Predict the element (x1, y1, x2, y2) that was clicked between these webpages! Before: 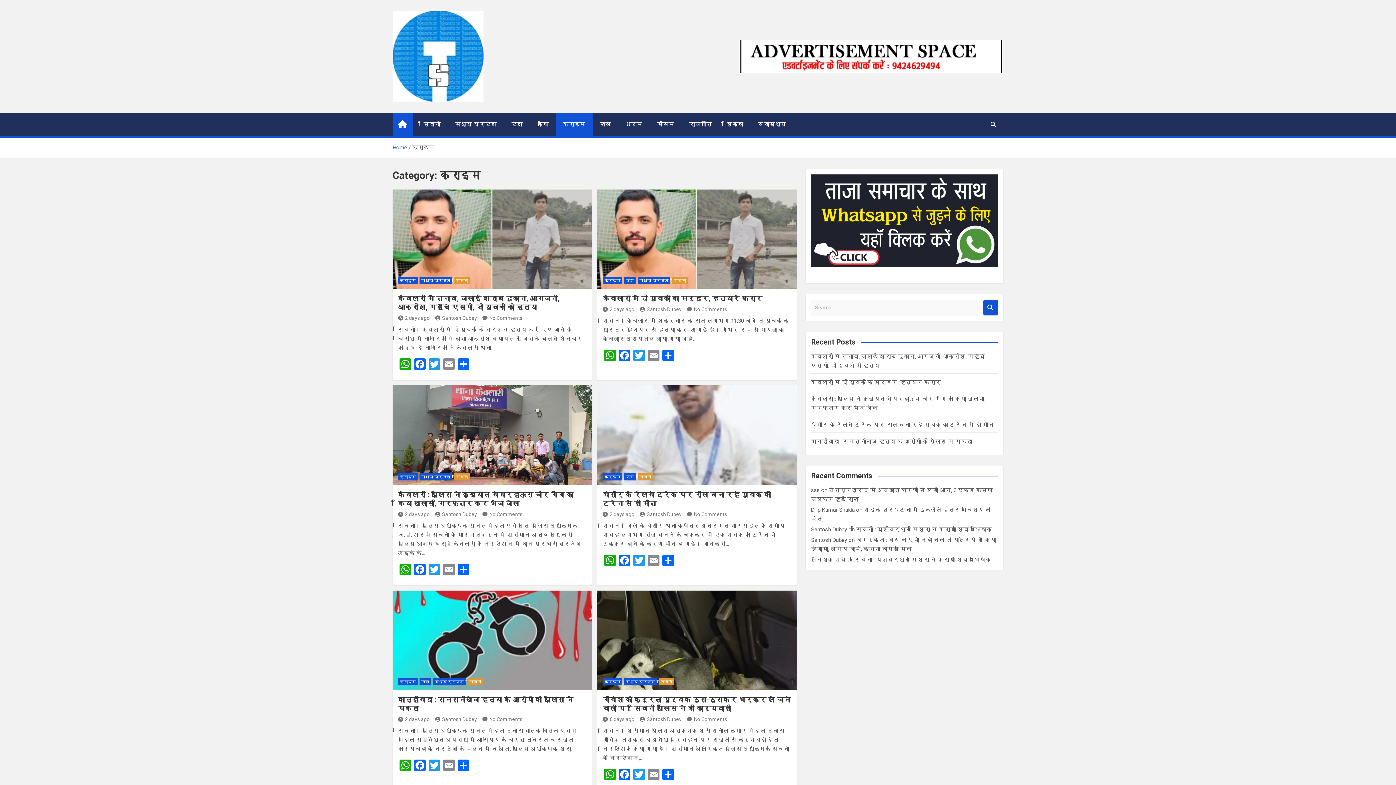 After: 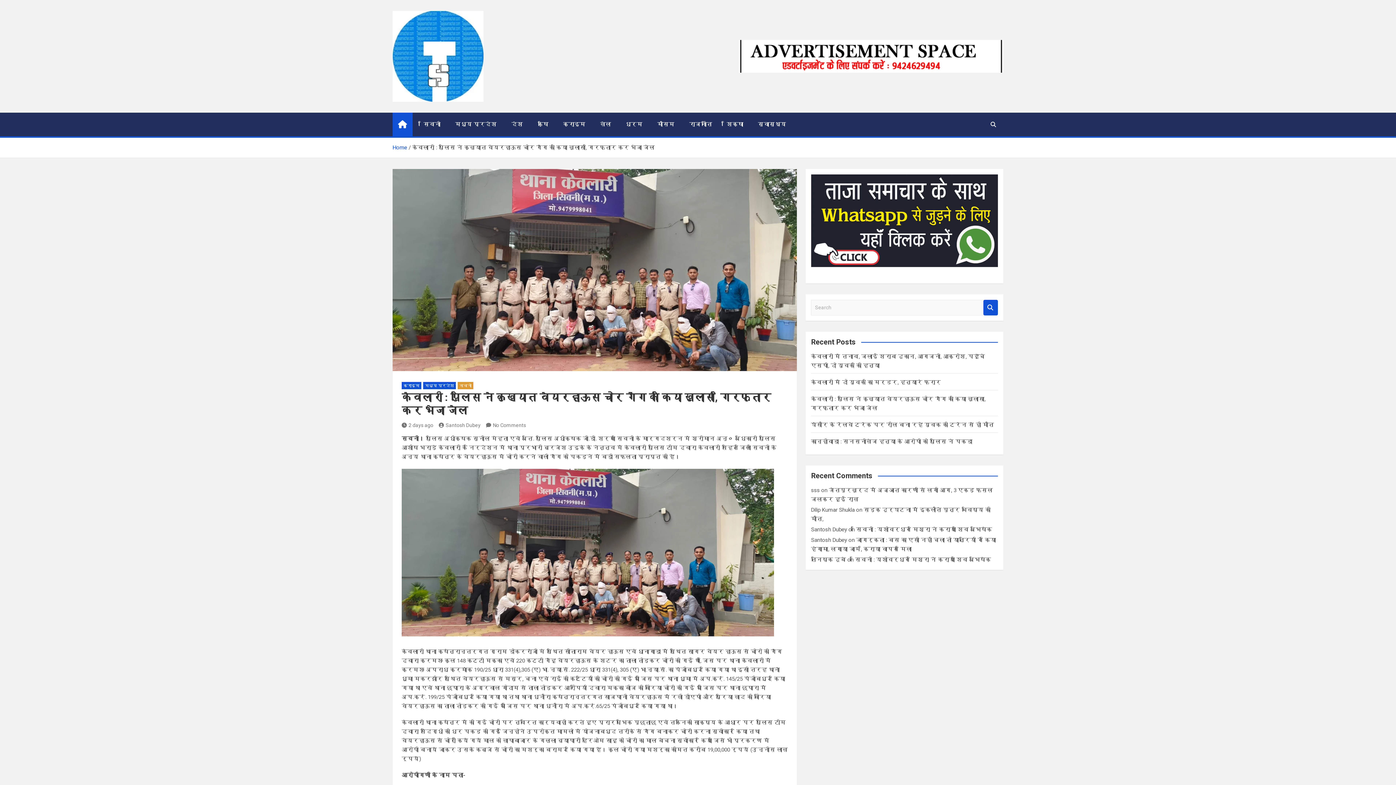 Action: label: केवलारी : पुलिस ने कुख्यात वेयरहाऊस चोर गैंग का किया खुलासा, गिरफ्तार कर भेजा जेल bbox: (398, 490, 573, 507)